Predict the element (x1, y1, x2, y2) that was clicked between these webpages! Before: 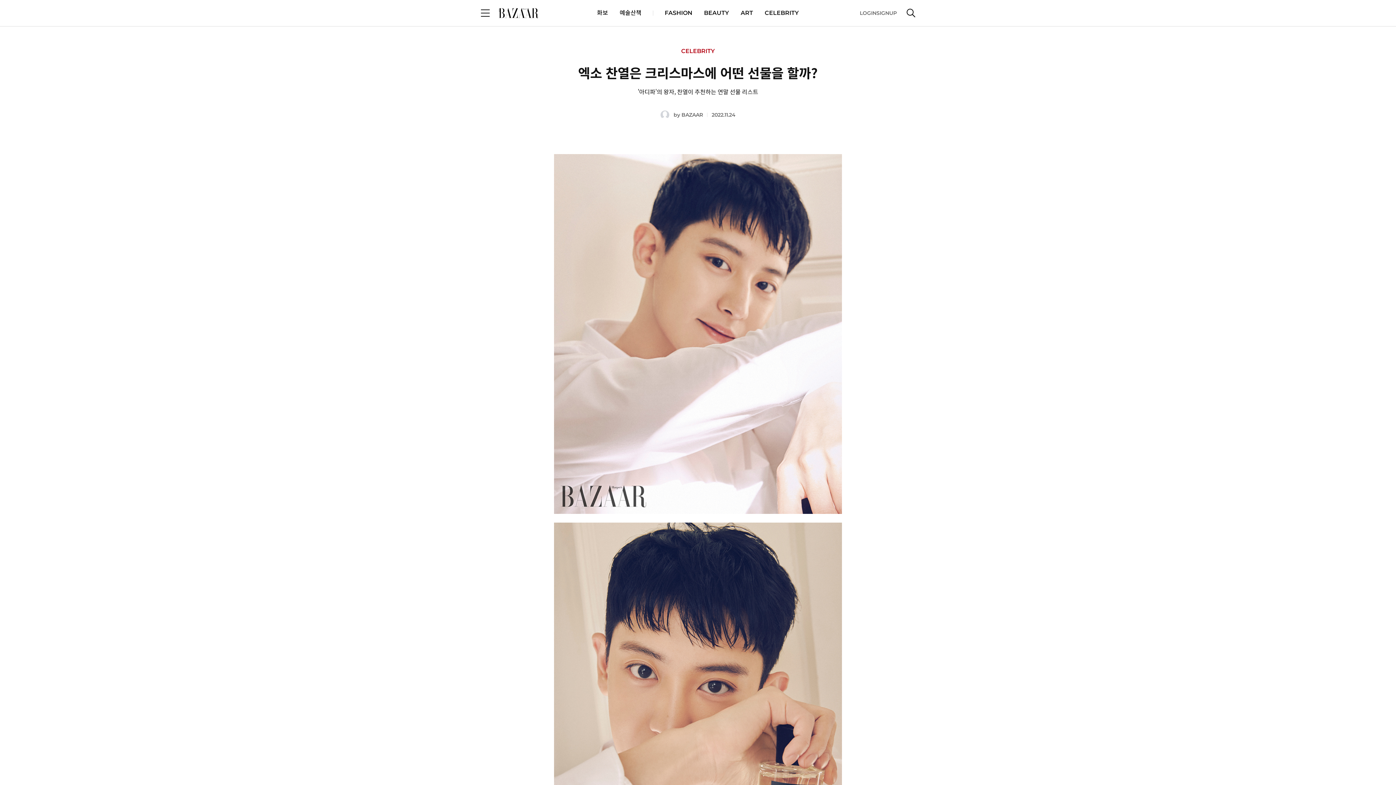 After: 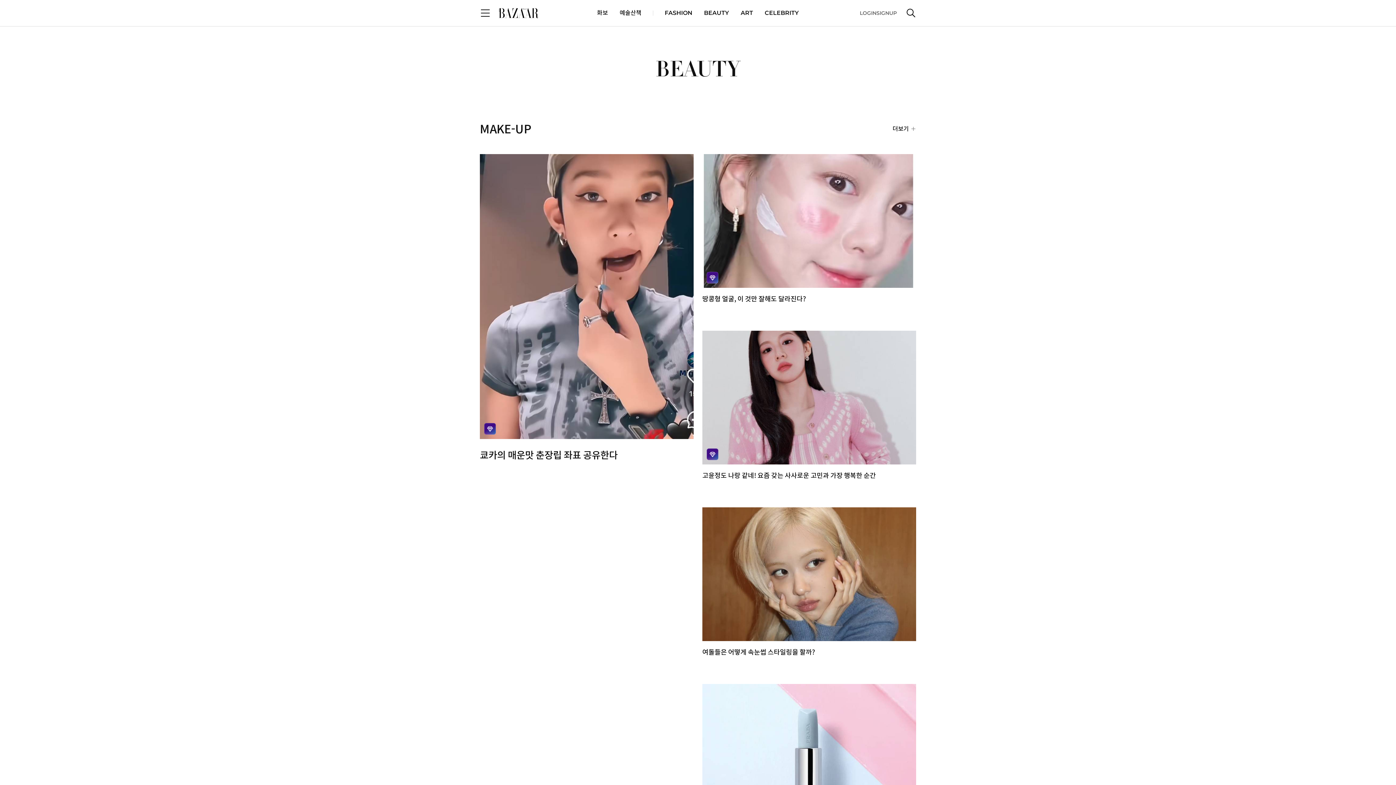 Action: bbox: (704, 6, 729, 20) label: BEAUTY